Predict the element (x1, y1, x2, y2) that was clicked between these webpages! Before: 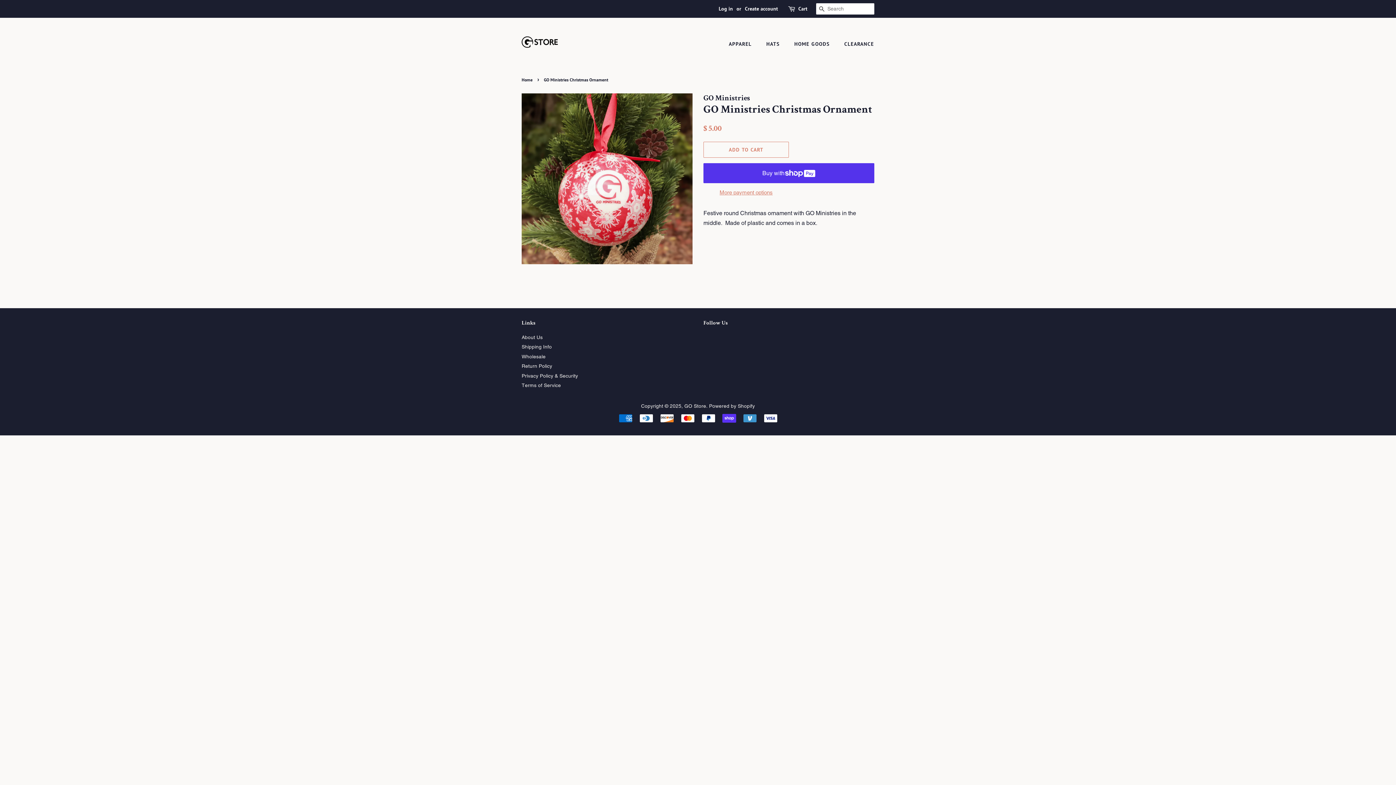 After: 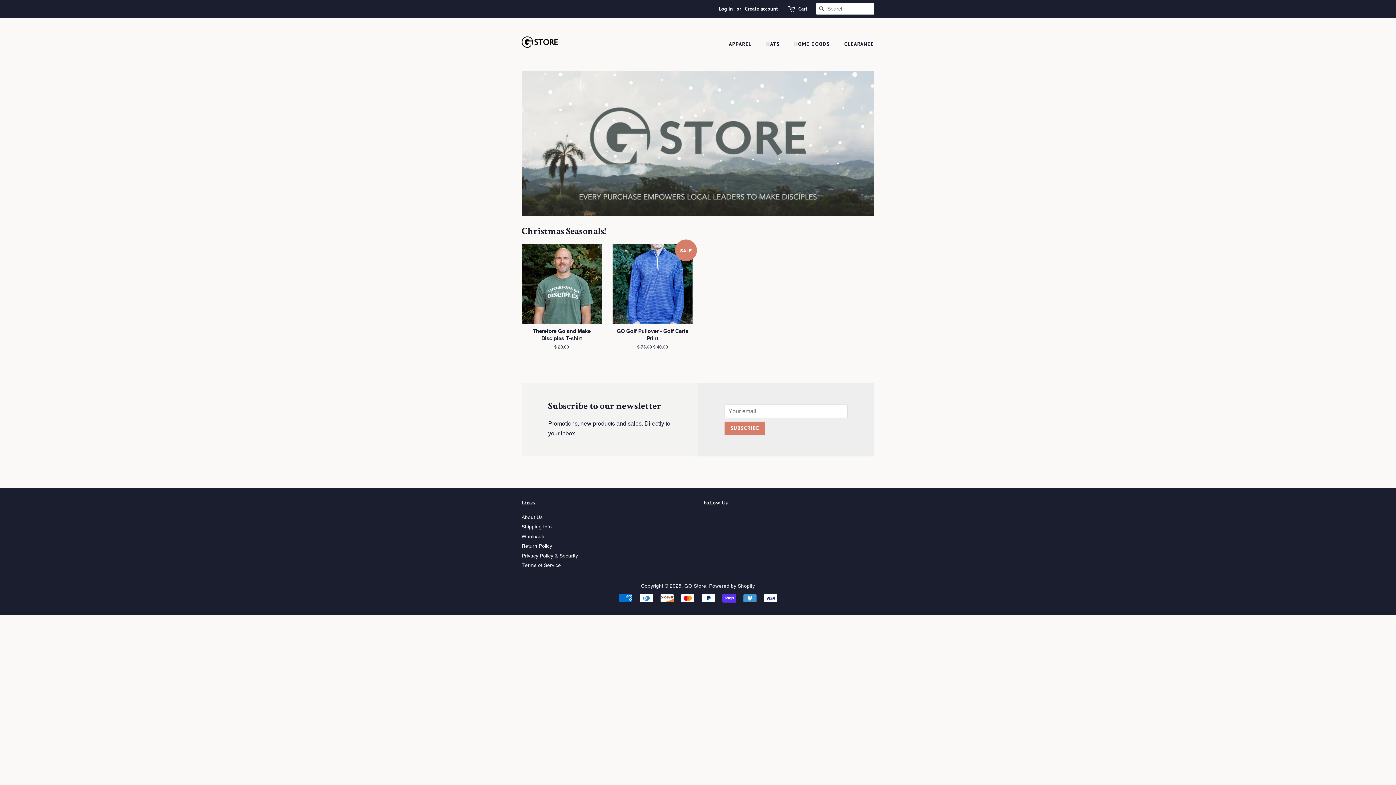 Action: bbox: (521, 36, 558, 51)